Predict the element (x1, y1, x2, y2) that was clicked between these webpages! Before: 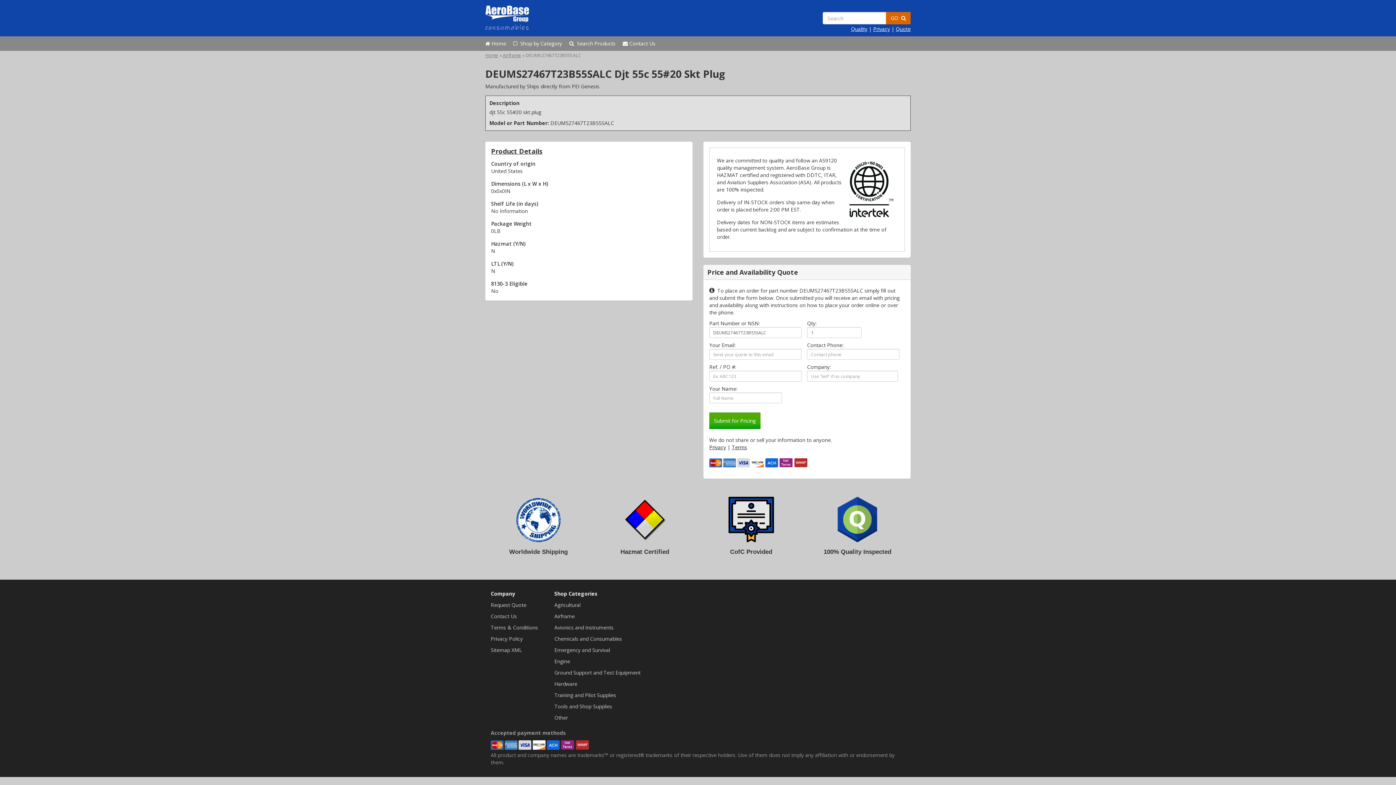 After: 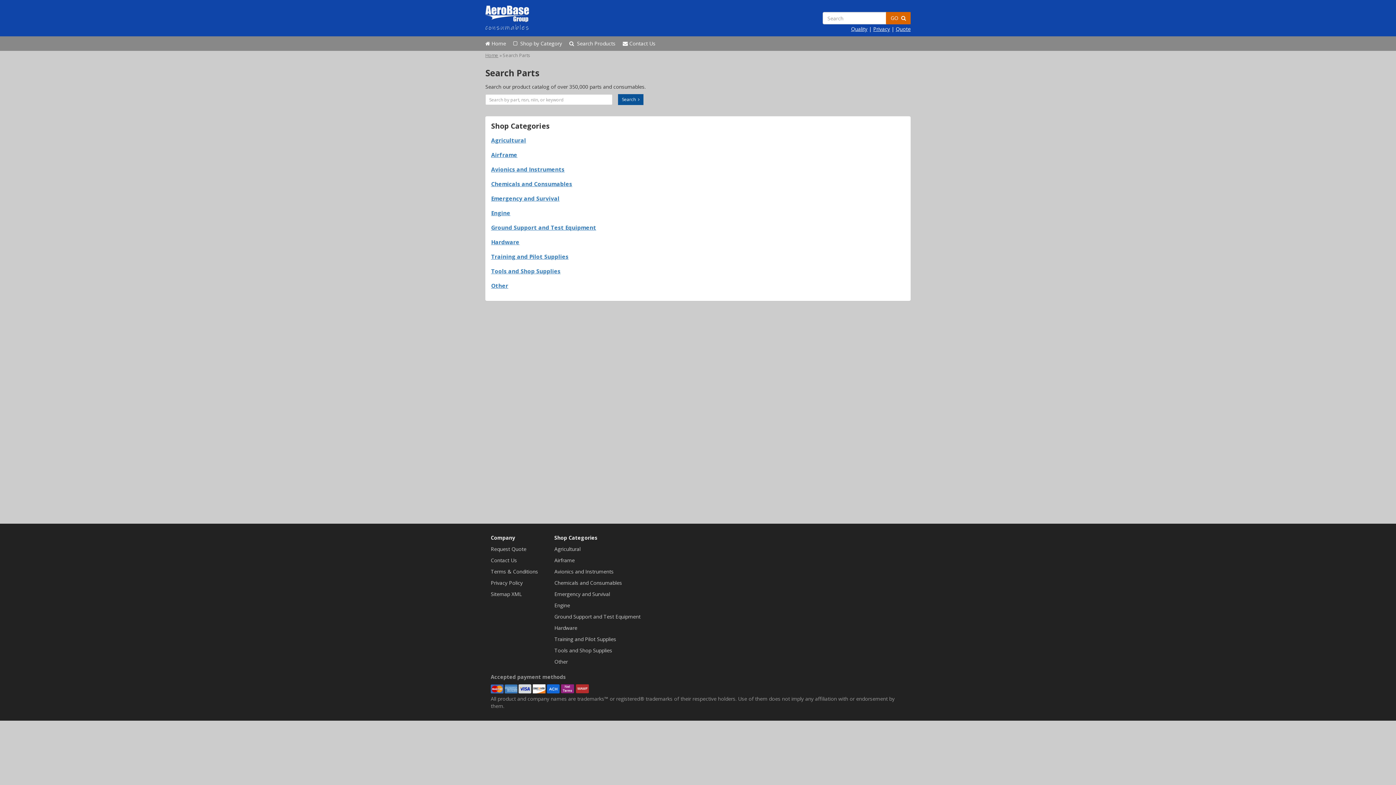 Action: bbox: (569, 40, 615, 46) label:   Search Products